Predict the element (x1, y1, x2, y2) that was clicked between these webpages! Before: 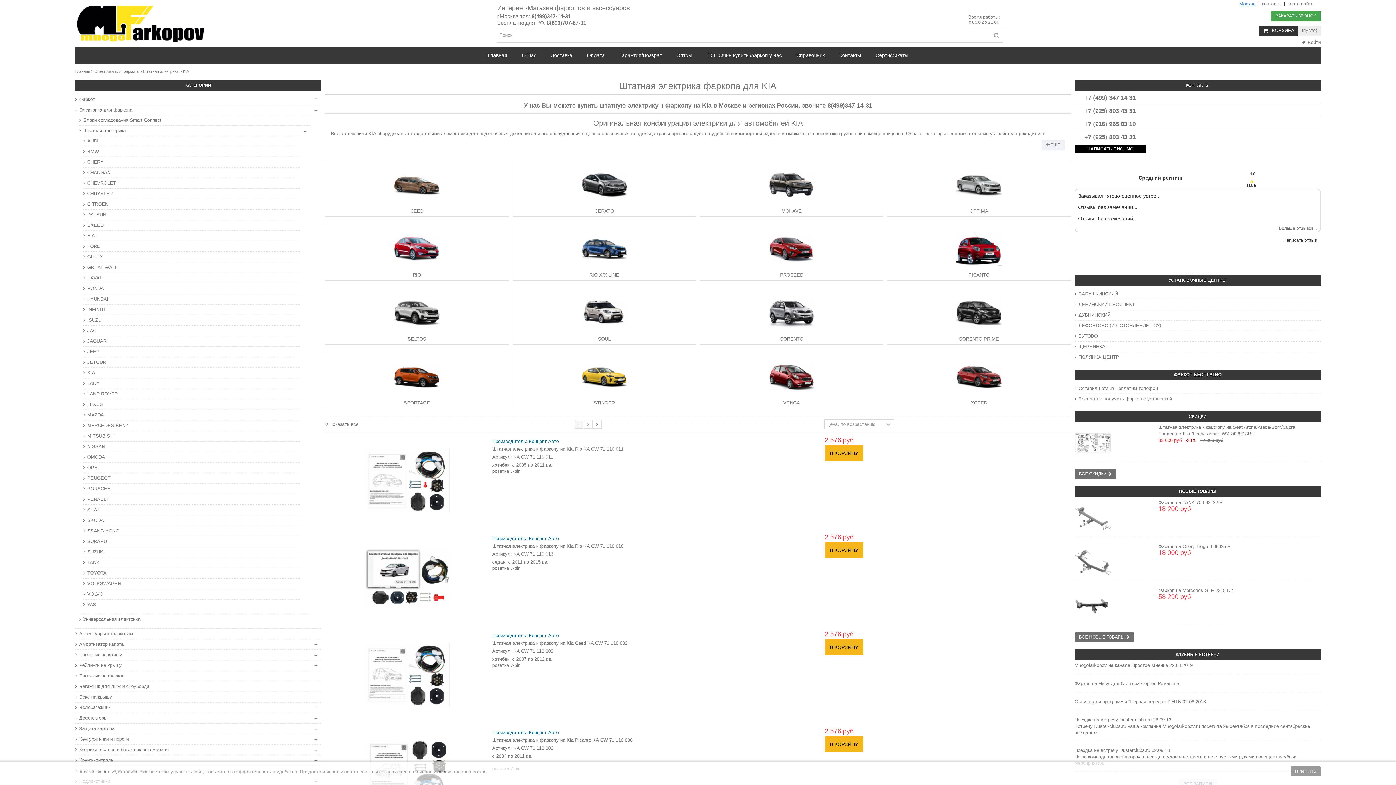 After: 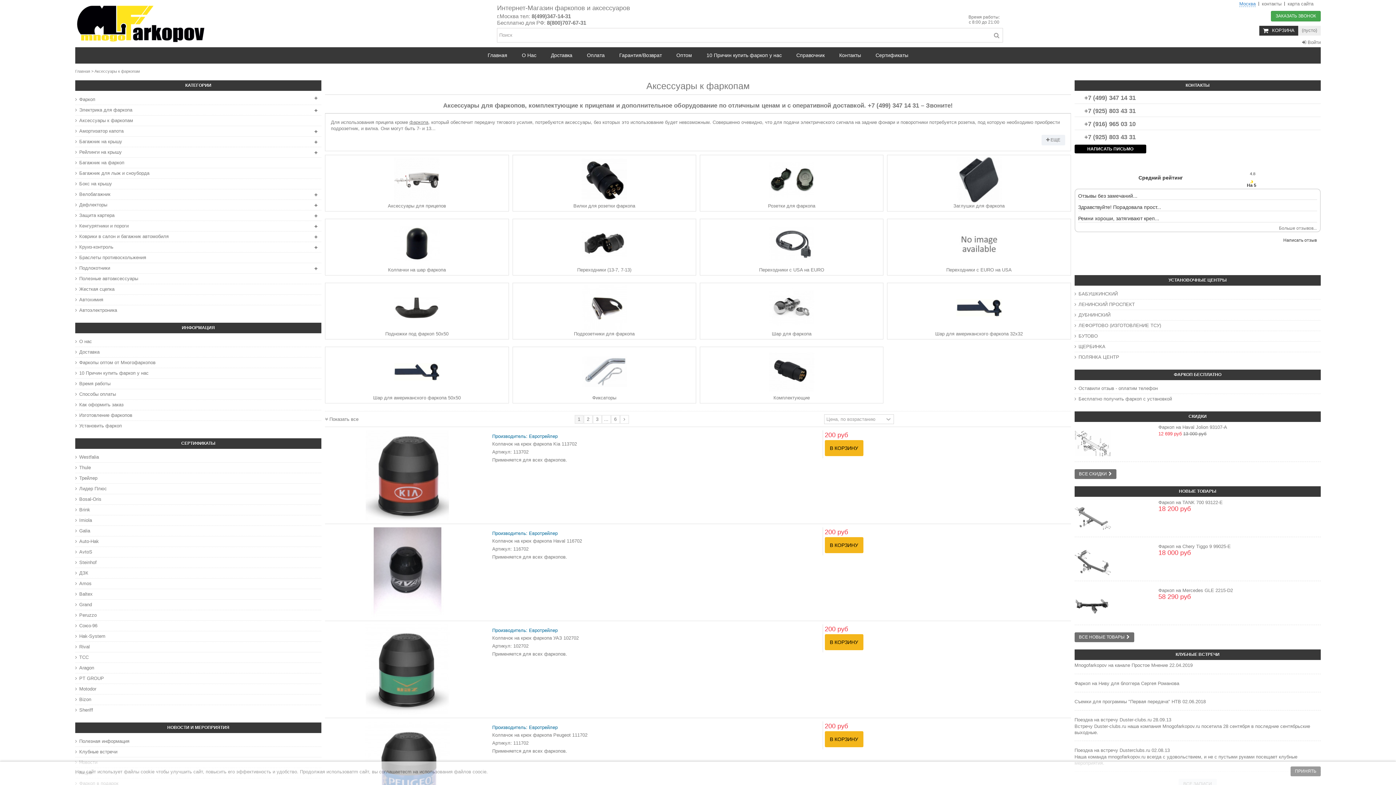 Action: label: Аксессуары к фаркопам bbox: (75, 630, 310, 637)